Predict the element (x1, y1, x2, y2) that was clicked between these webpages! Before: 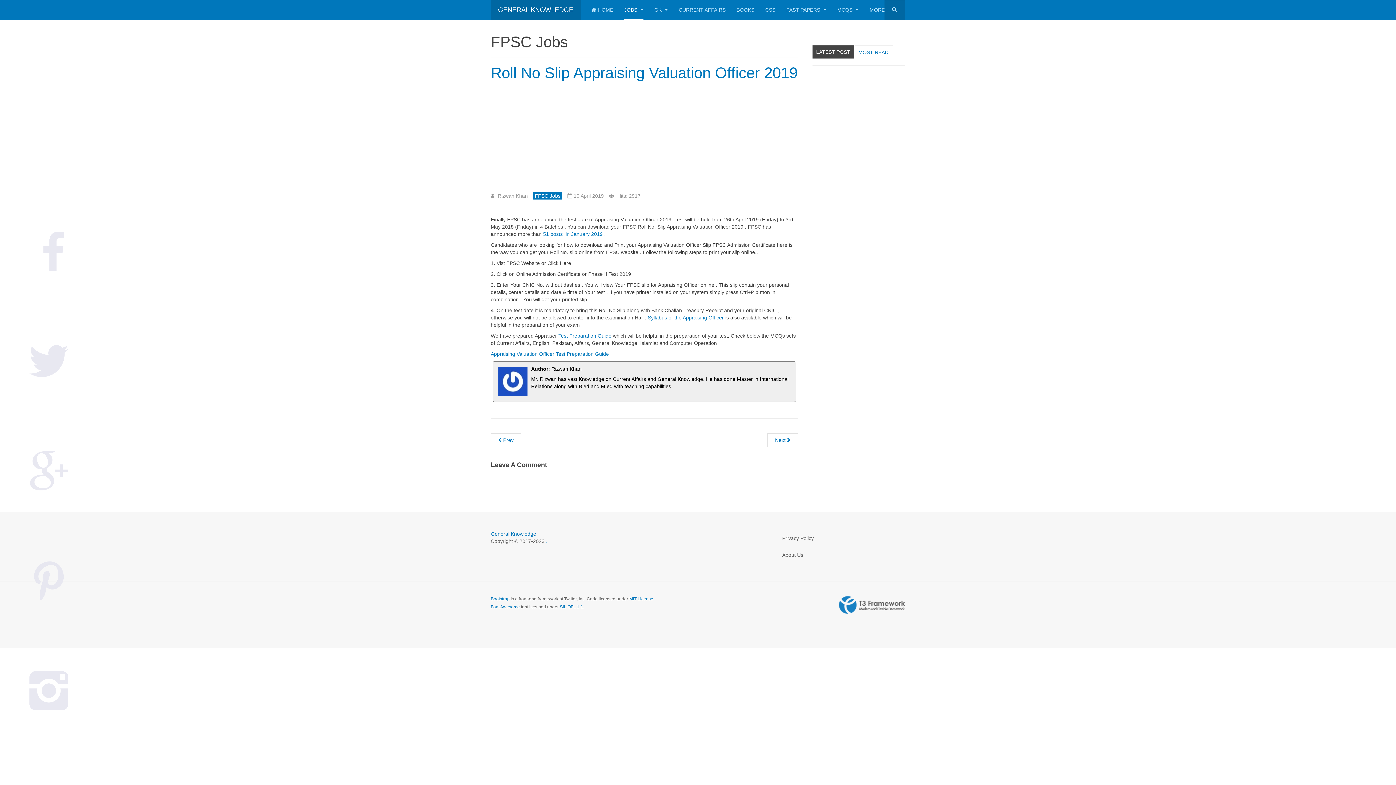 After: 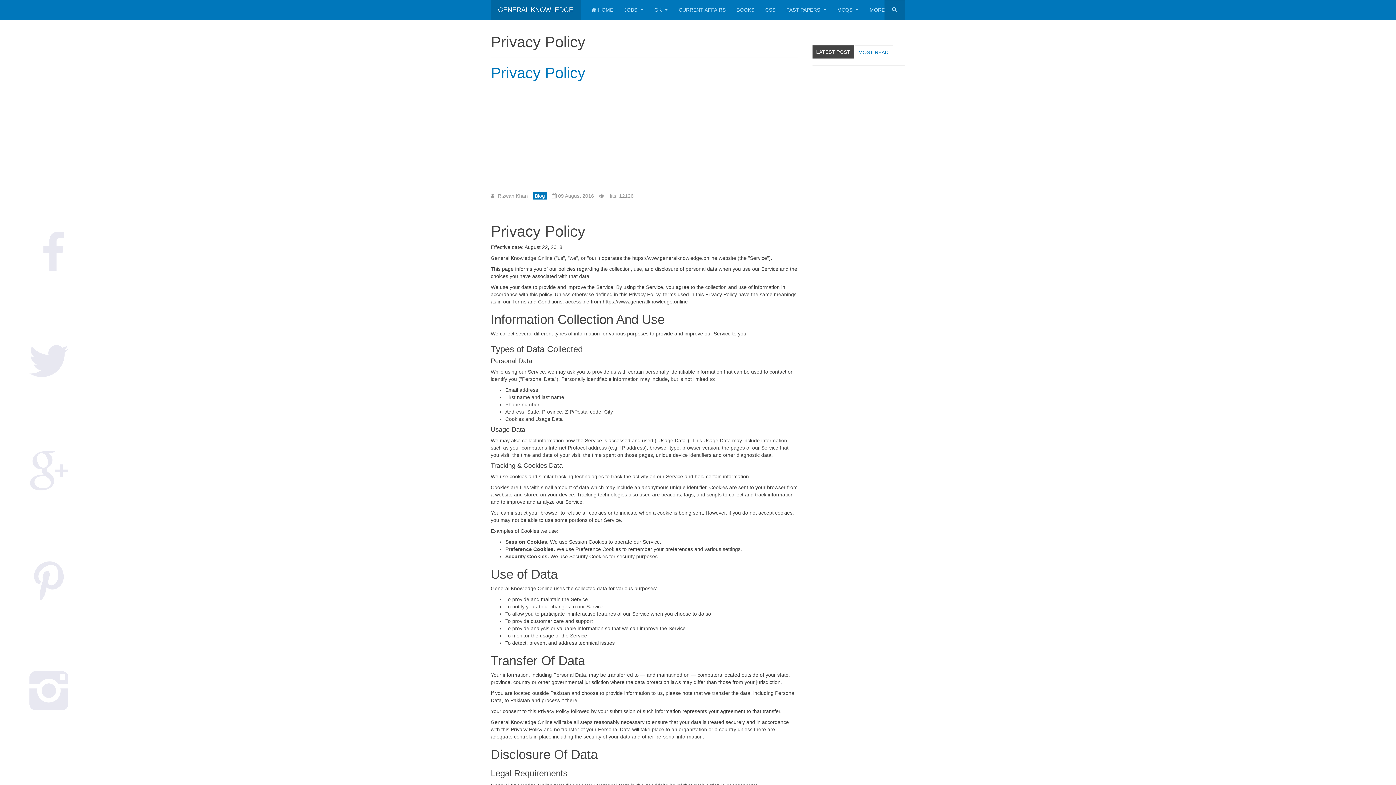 Action: bbox: (776, 530, 833, 546) label: Privacy Policy